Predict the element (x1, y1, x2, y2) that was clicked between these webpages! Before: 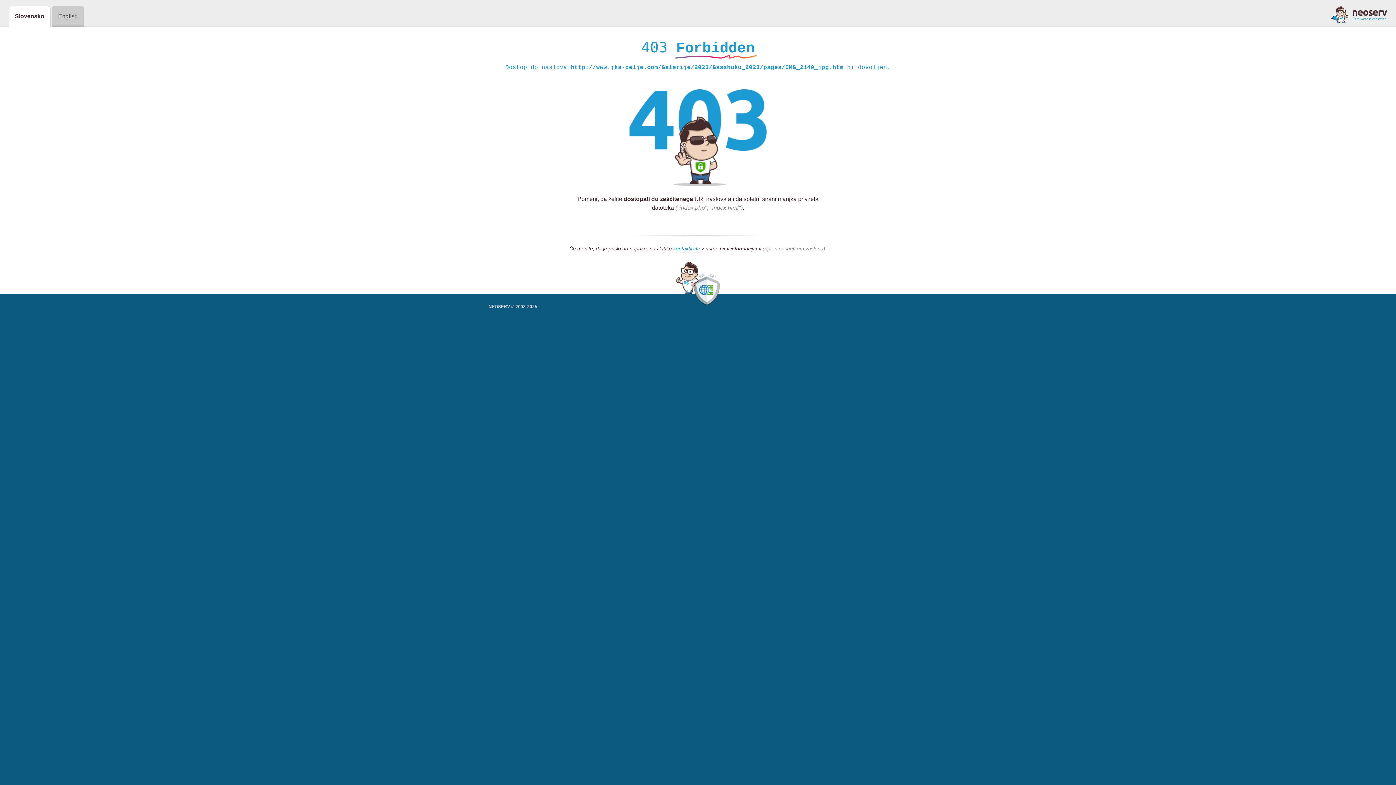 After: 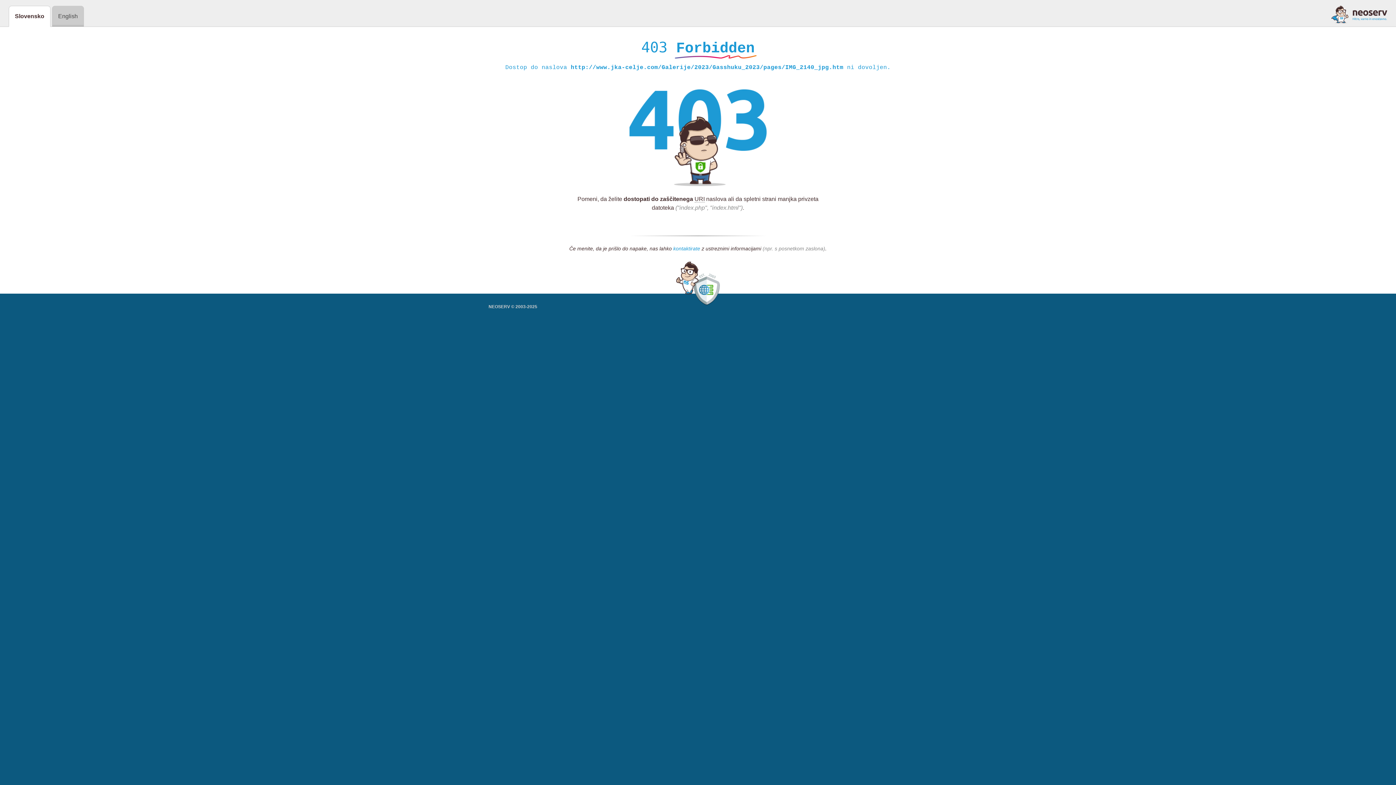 Action: label: kontaktirate bbox: (673, 245, 700, 252)